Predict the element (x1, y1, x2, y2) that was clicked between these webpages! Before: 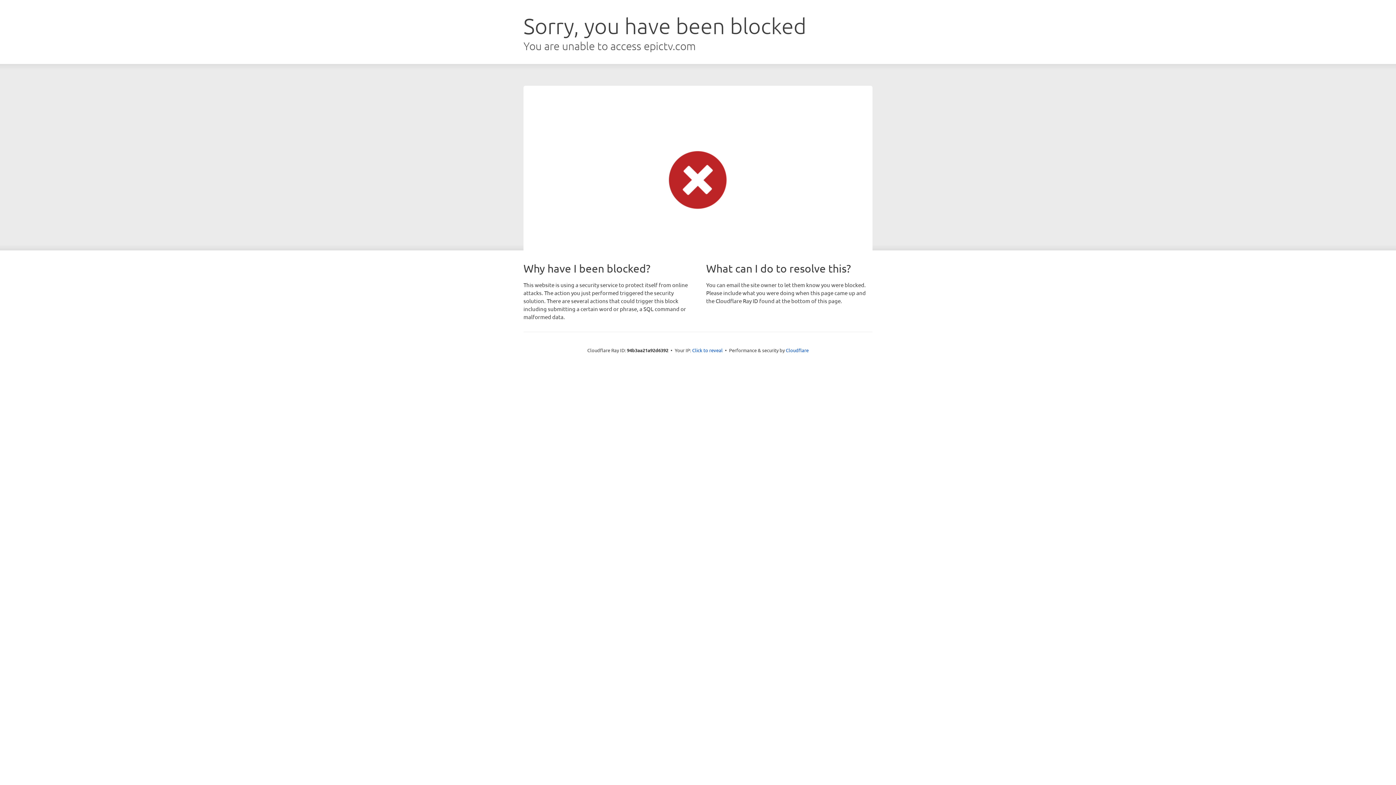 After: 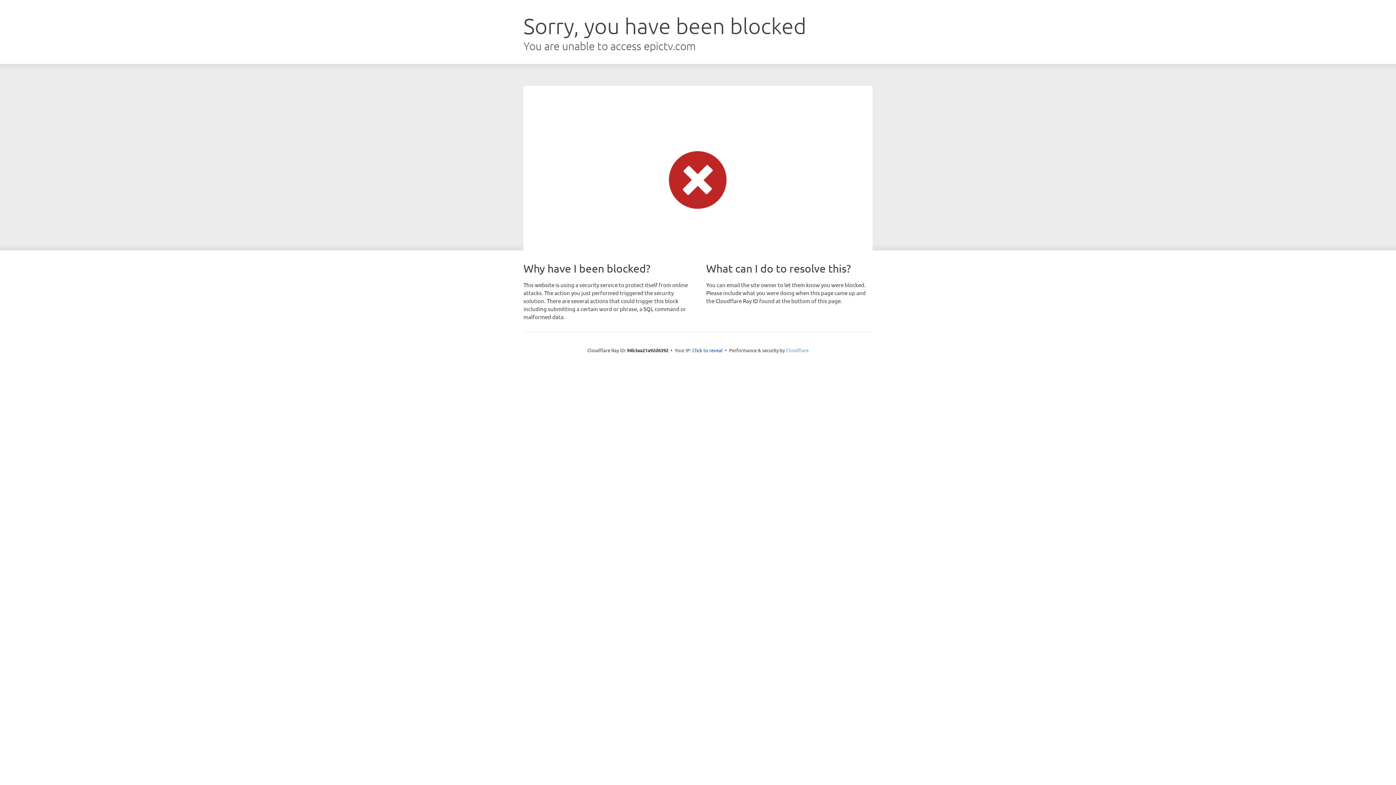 Action: bbox: (786, 347, 808, 353) label: Cloudflare